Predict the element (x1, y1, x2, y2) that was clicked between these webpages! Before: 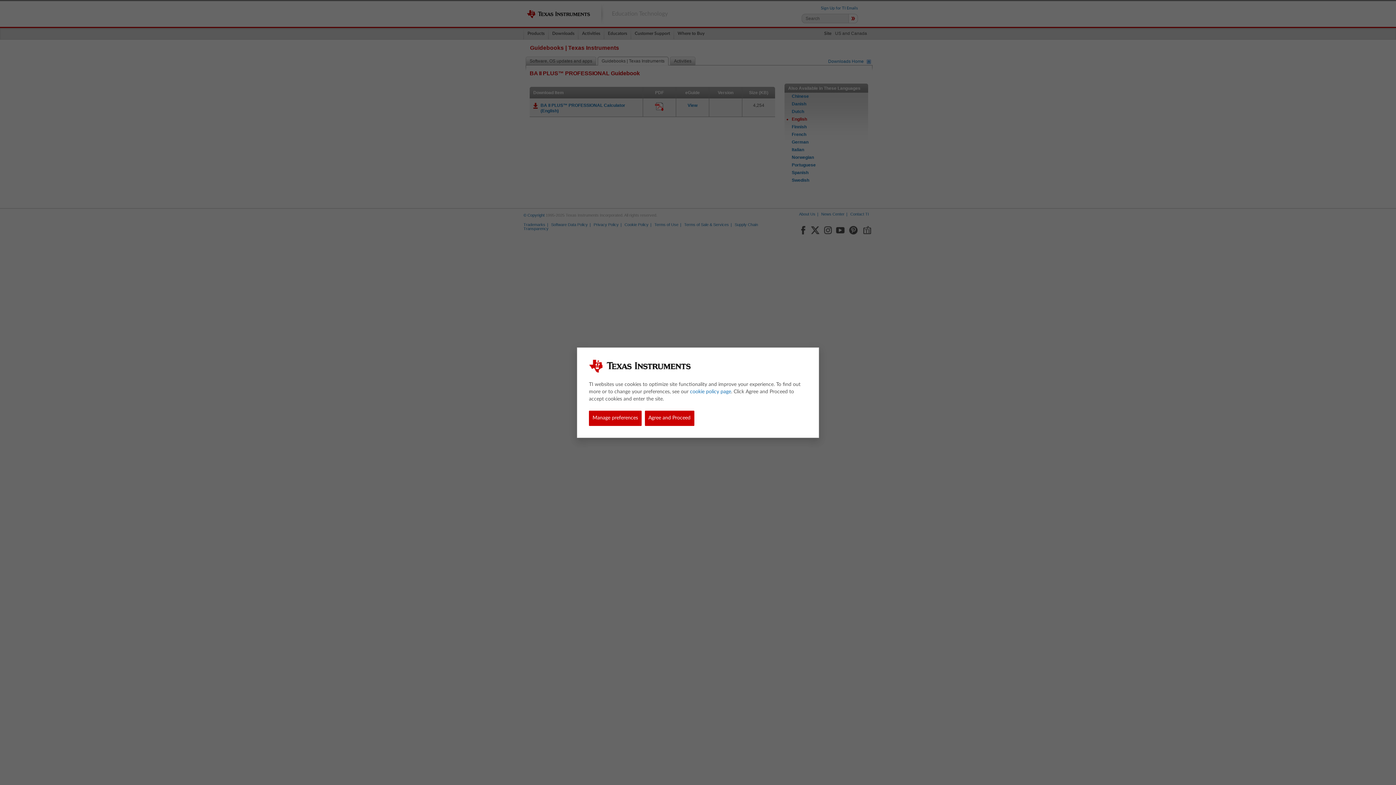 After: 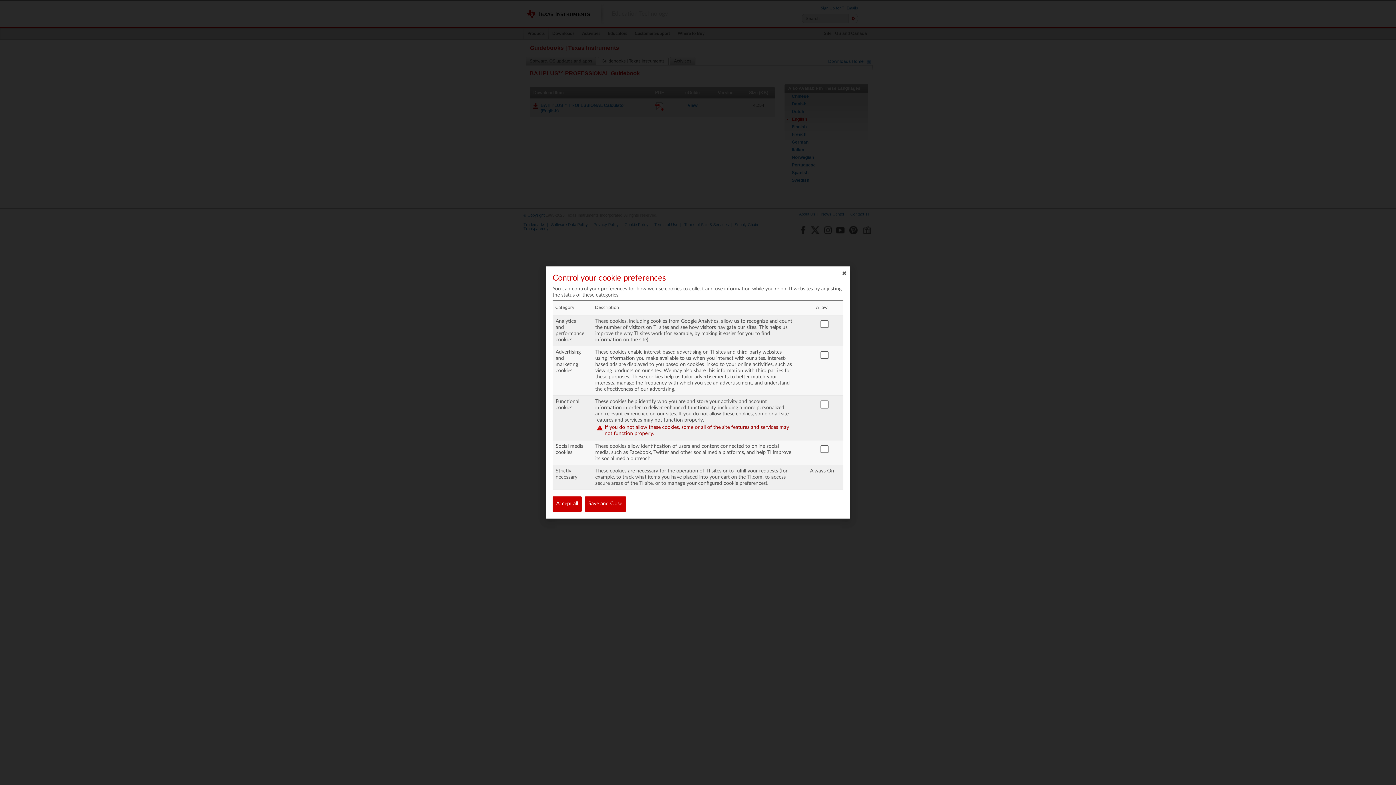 Action: bbox: (589, 410, 641, 426) label: Manage preferences